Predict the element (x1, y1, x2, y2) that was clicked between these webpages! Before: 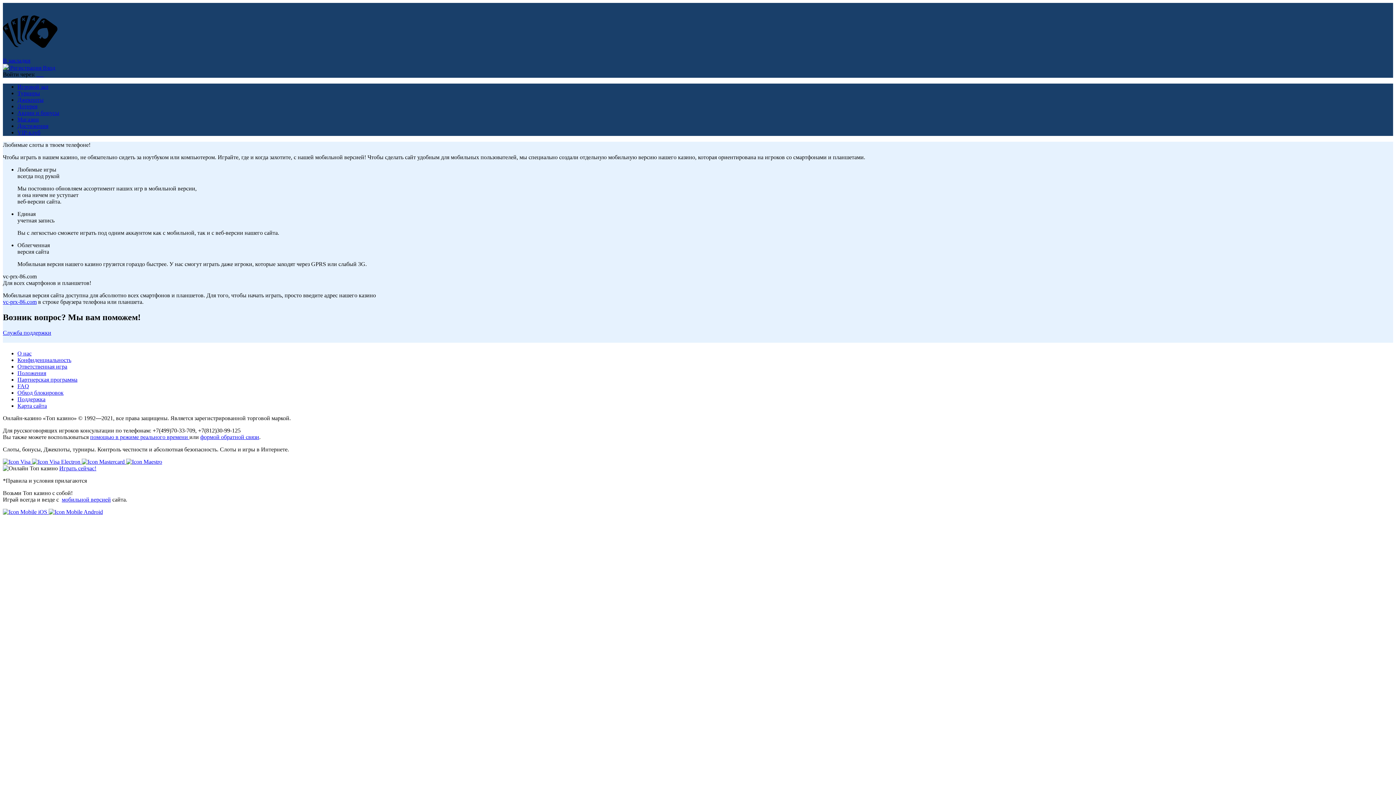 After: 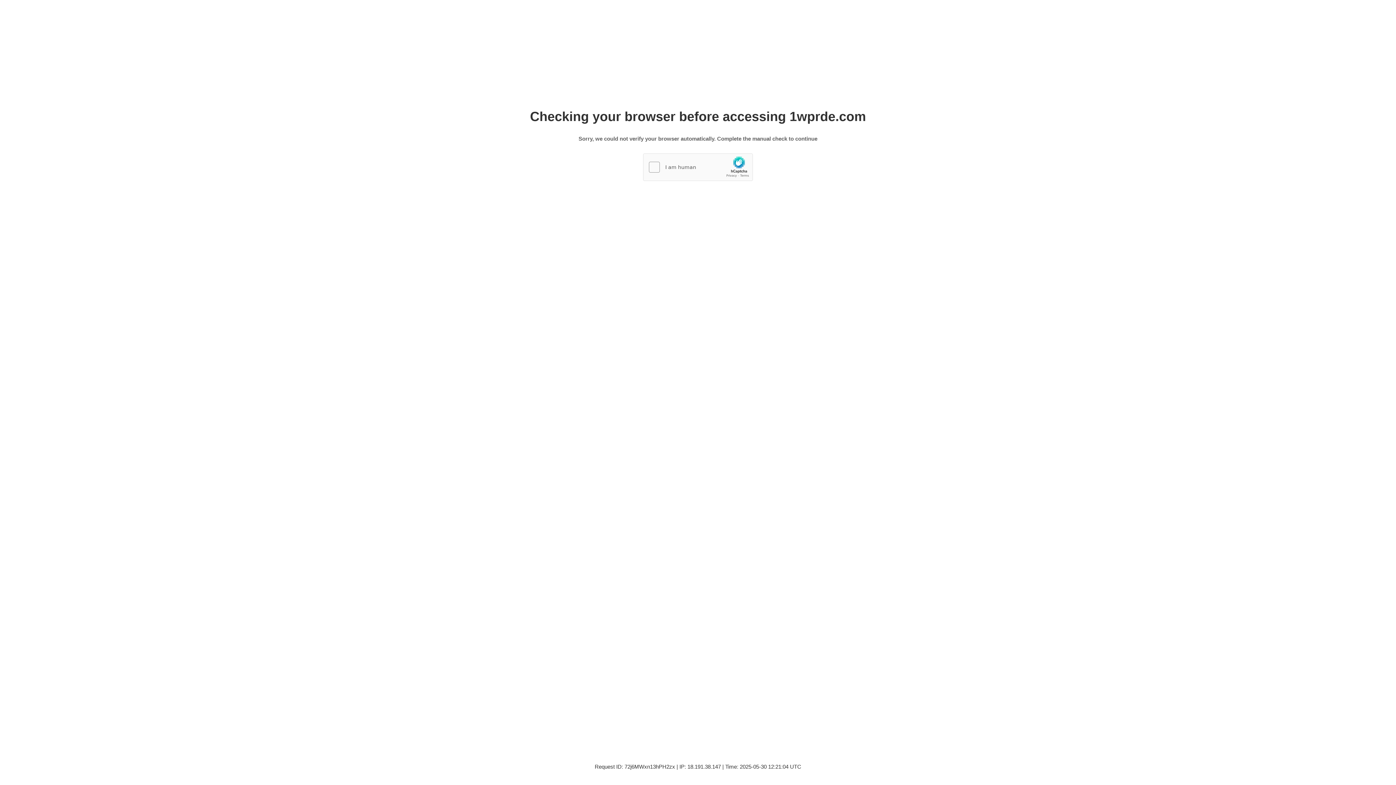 Action: label: Вход bbox: (42, 64, 55, 70)